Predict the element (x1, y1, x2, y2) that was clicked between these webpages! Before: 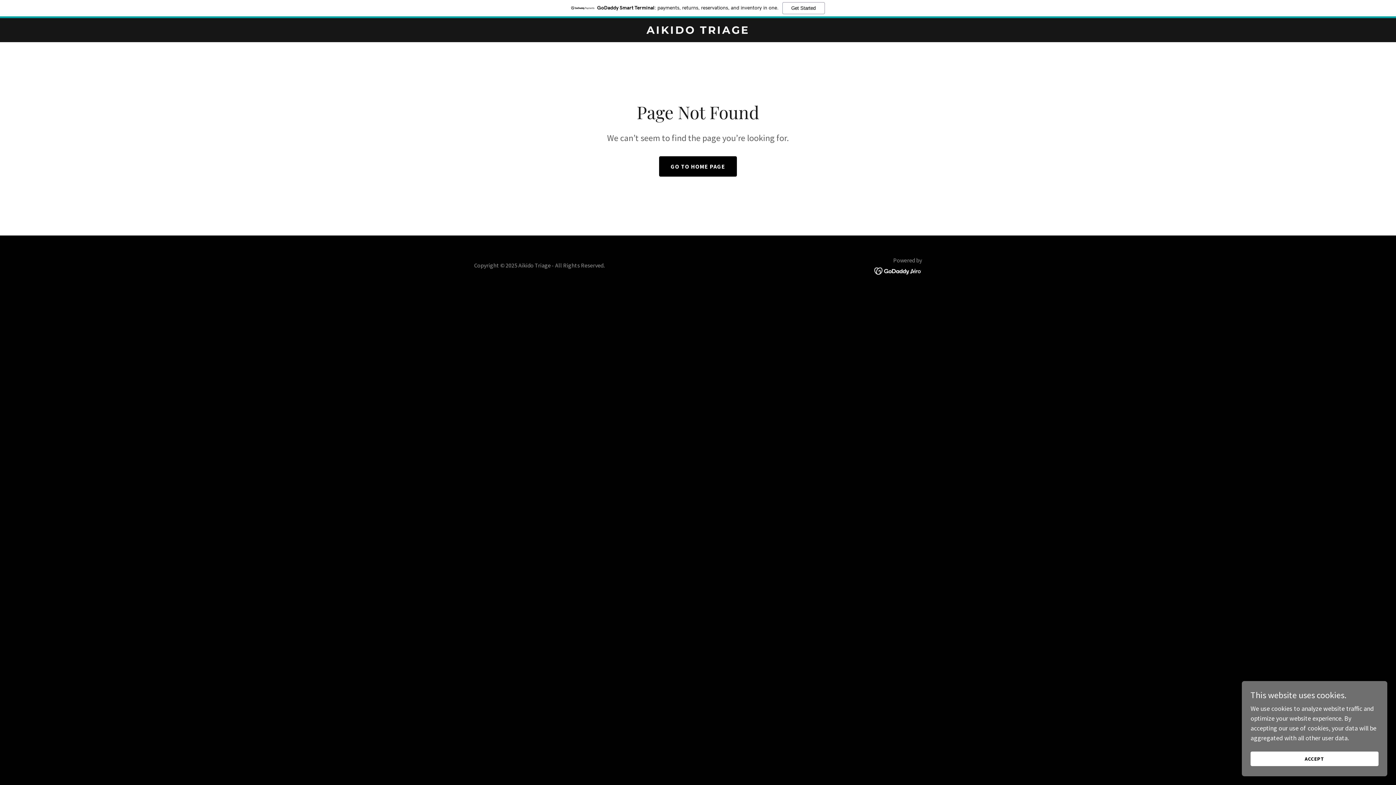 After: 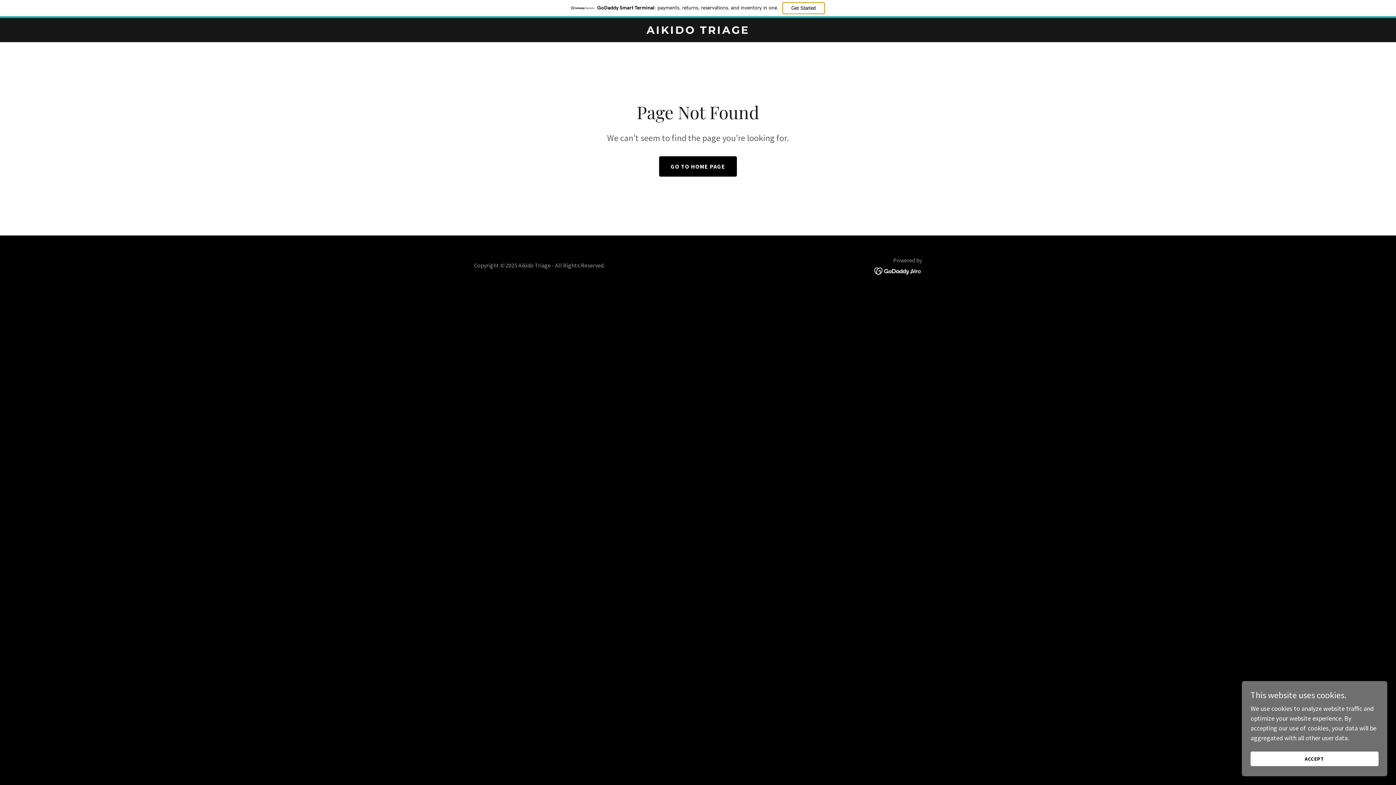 Action: label: Get Started bbox: (782, 2, 824, 14)